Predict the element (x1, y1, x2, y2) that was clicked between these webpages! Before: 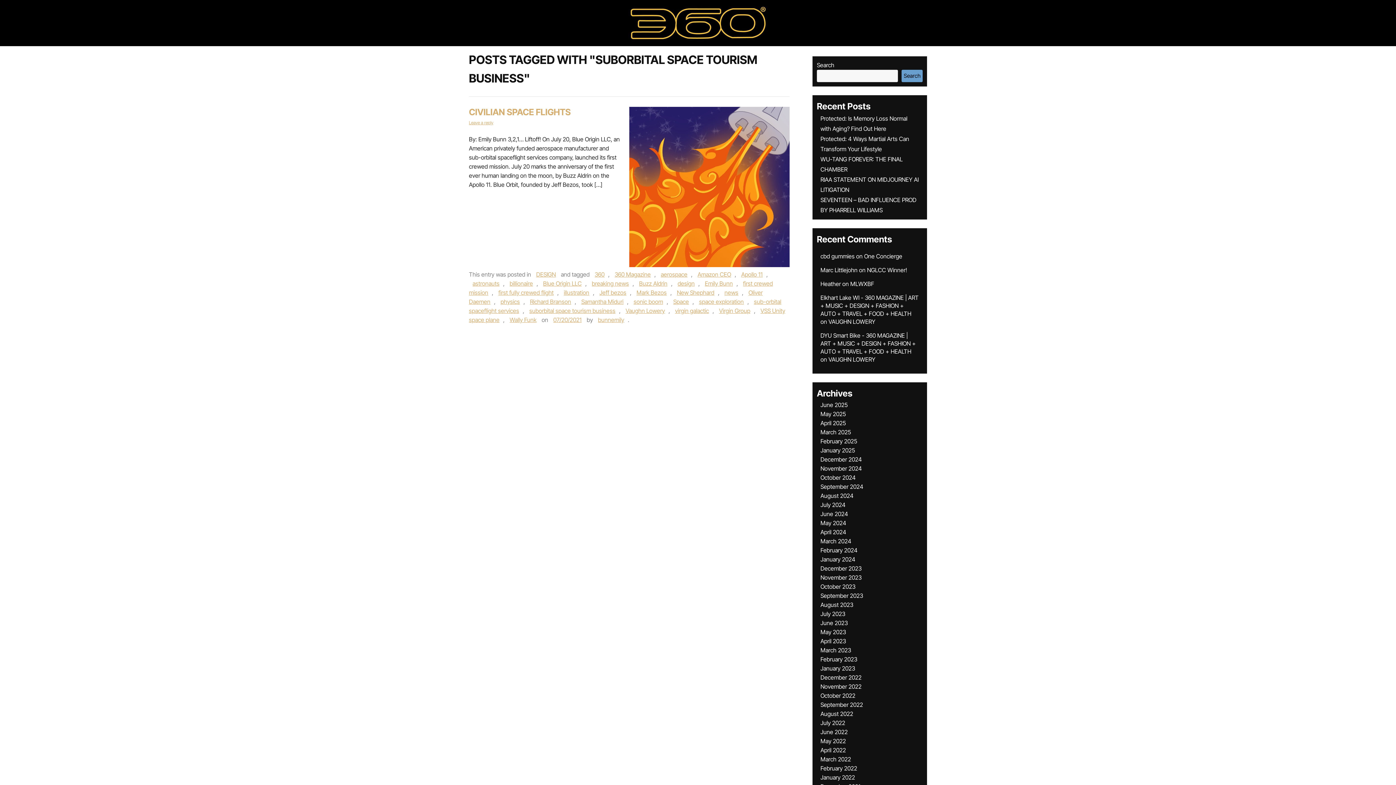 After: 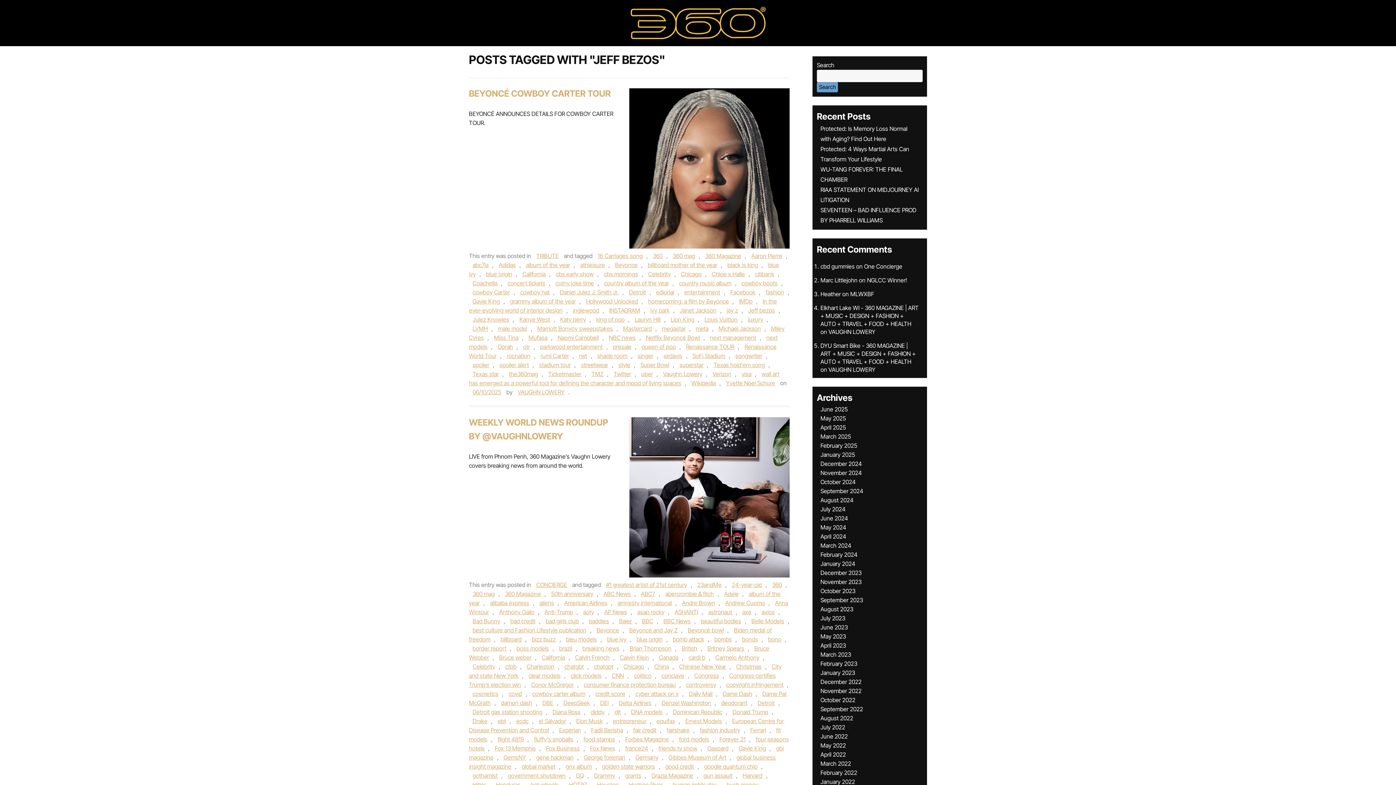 Action: label: Jeff bezos bbox: (596, 289, 630, 296)